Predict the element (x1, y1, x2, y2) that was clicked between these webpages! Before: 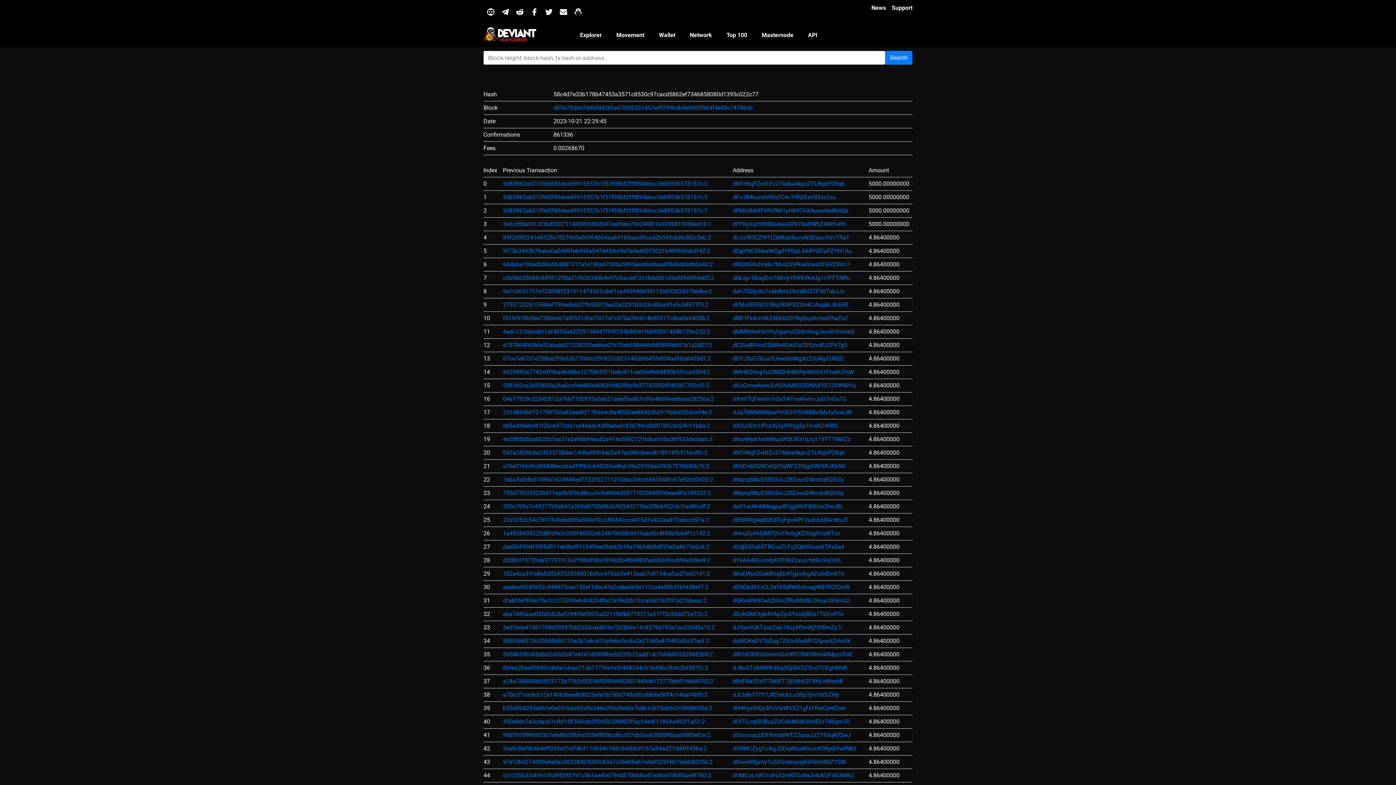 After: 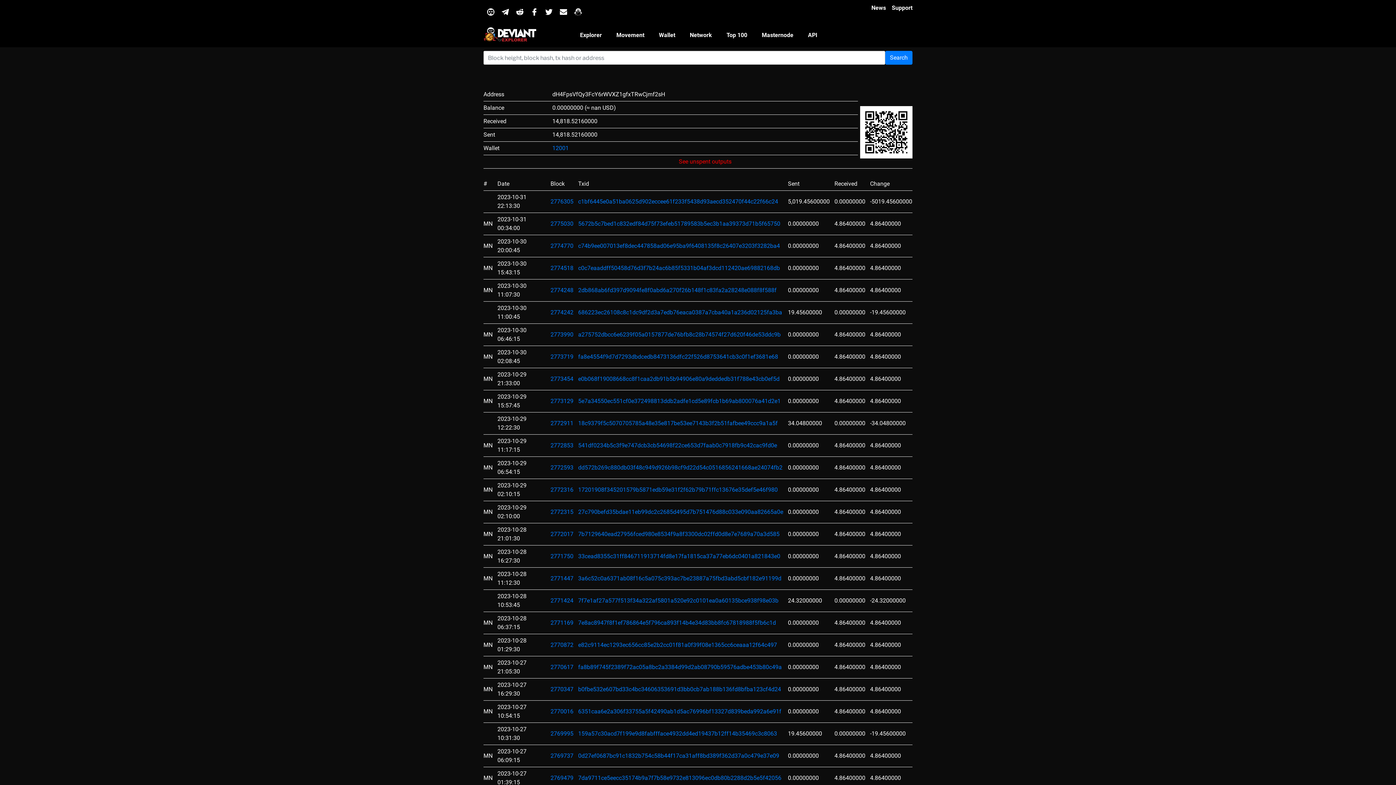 Action: bbox: (732, 705, 845, 712) label: dH4FpsVfQy3FcY6rWVXZ1gfxTRwCjmf2sH